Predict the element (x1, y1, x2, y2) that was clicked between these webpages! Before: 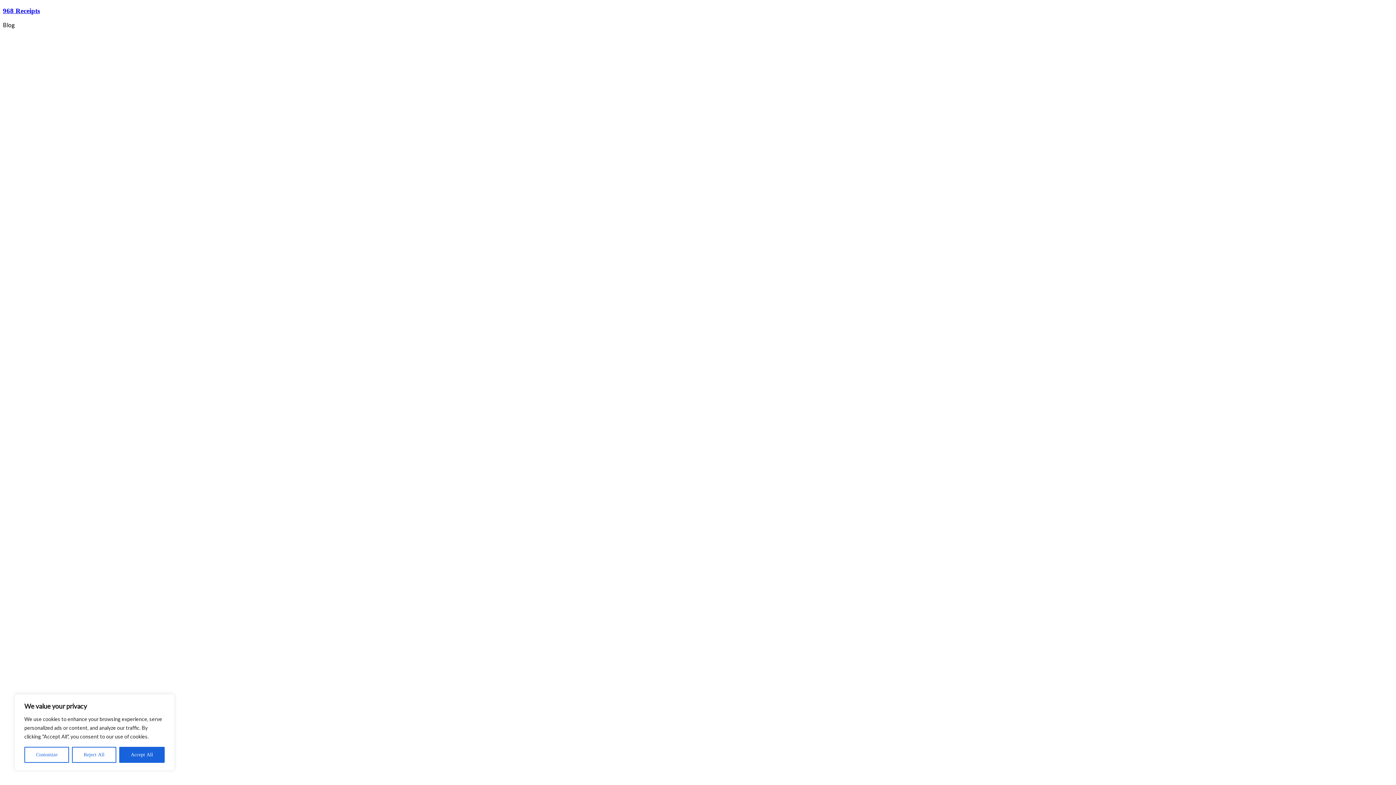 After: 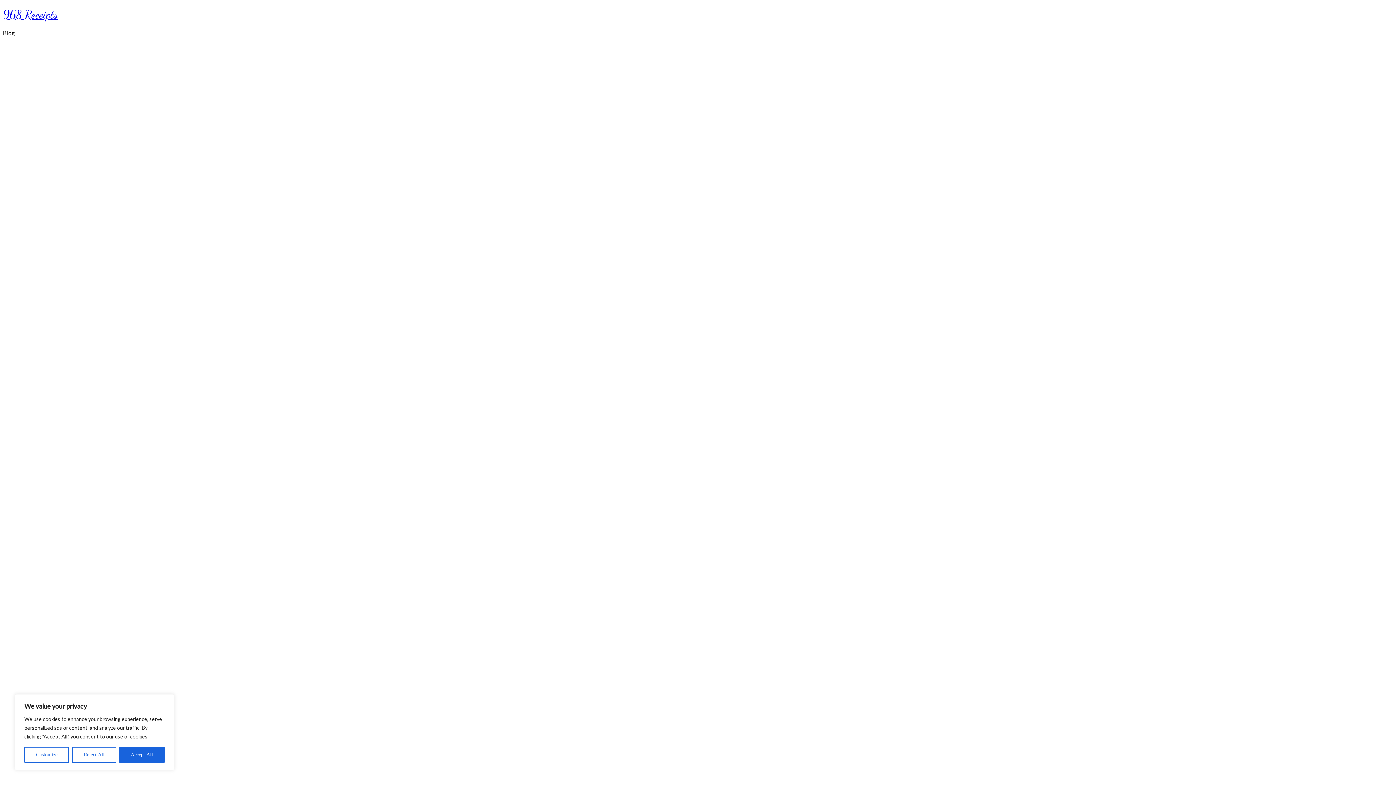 Action: bbox: (2, 6, 40, 14) label: 968 Receipts